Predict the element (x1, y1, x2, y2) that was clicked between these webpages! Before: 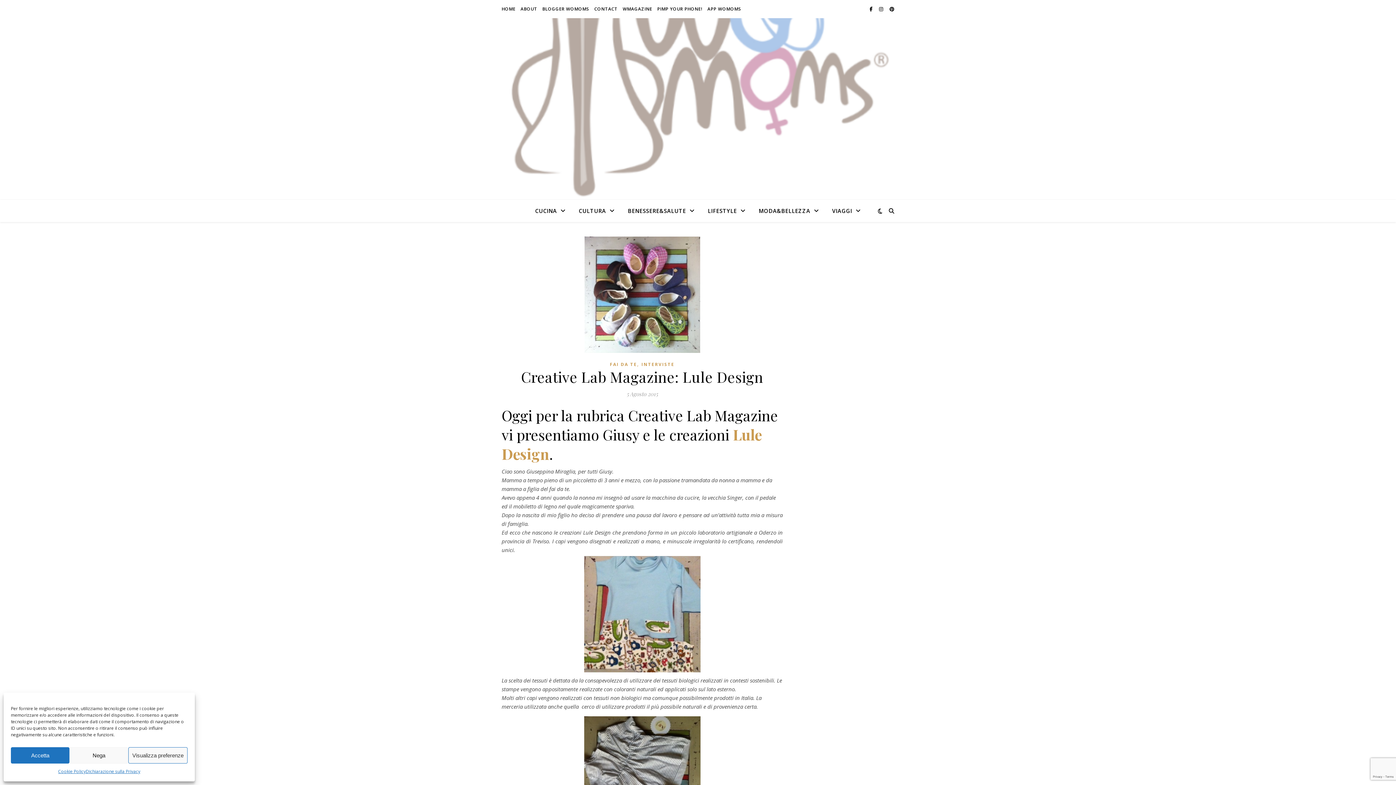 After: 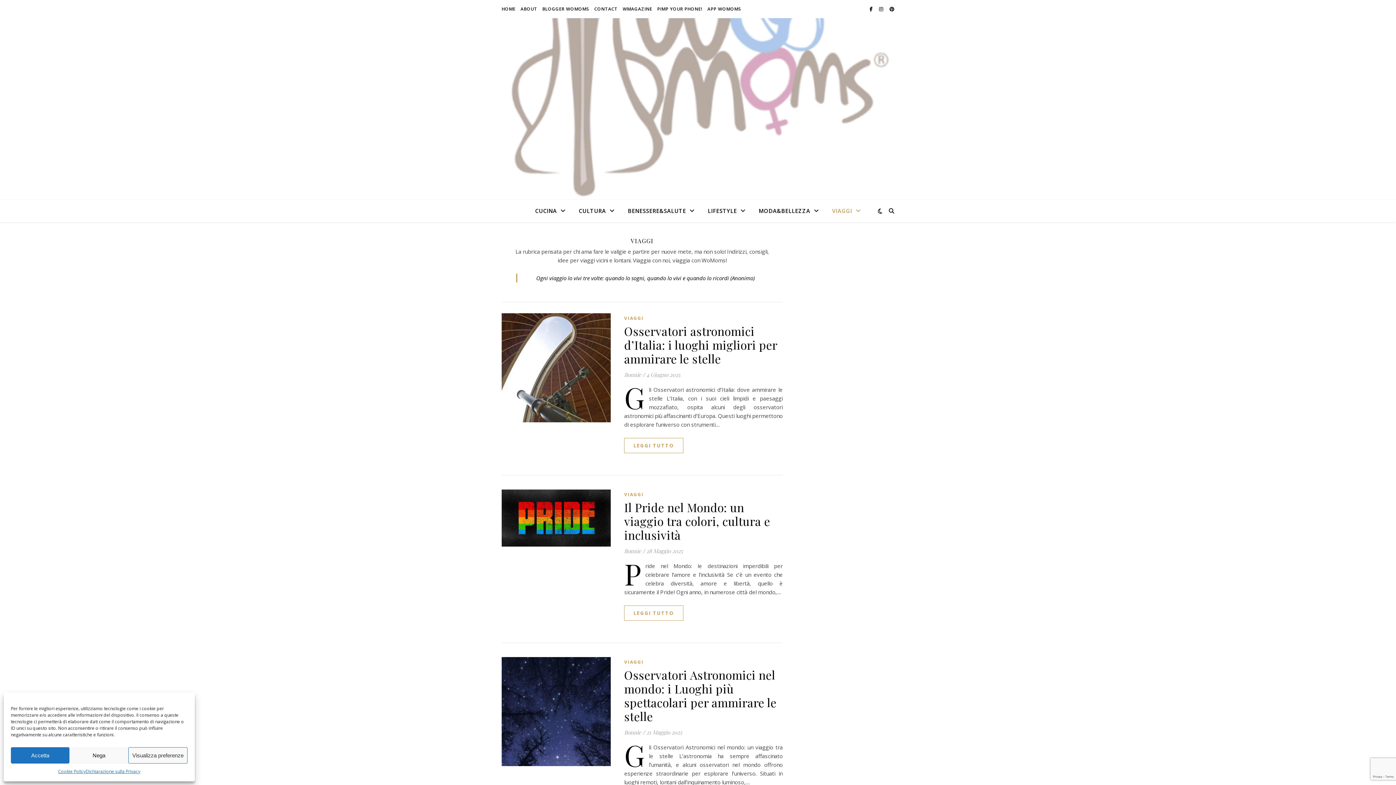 Action: label: VIAGGI bbox: (826, 200, 861, 222)